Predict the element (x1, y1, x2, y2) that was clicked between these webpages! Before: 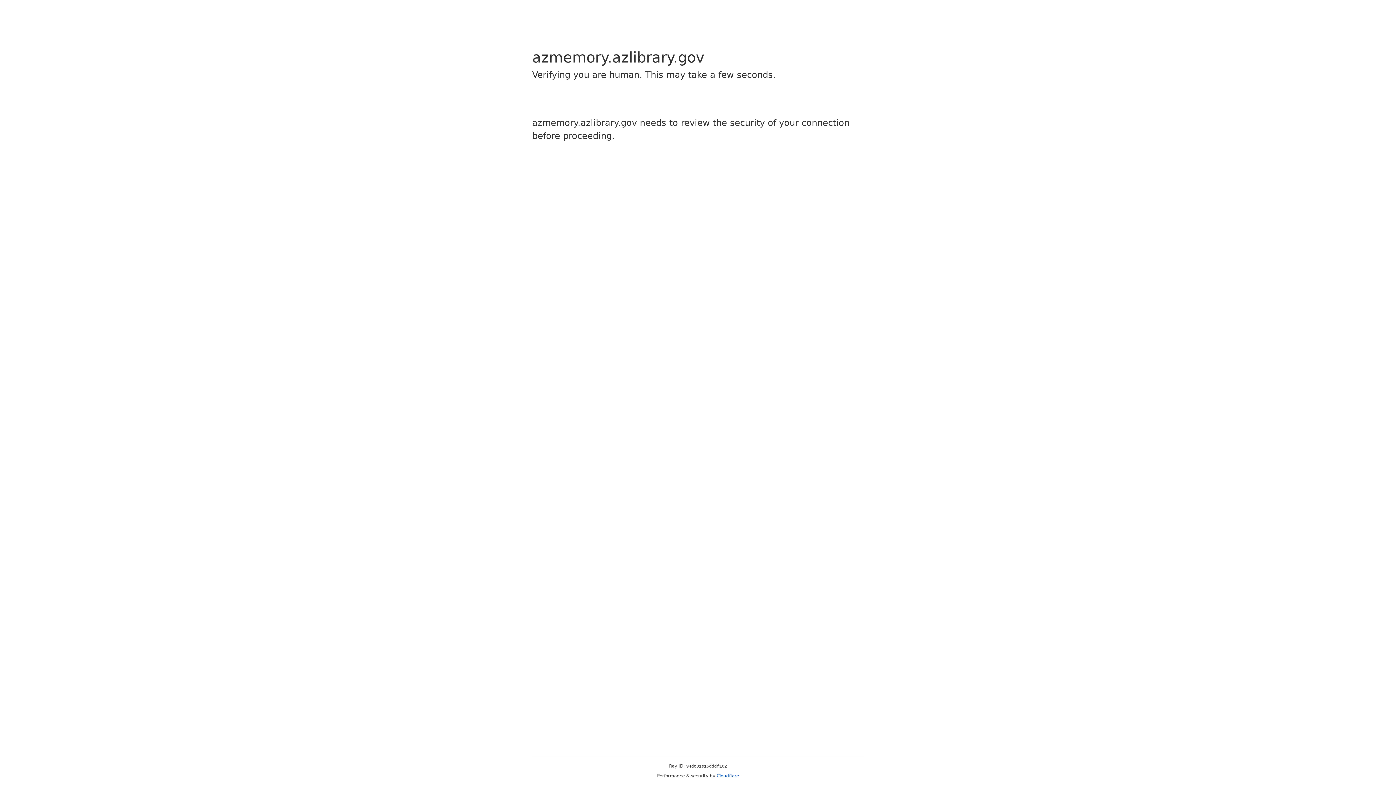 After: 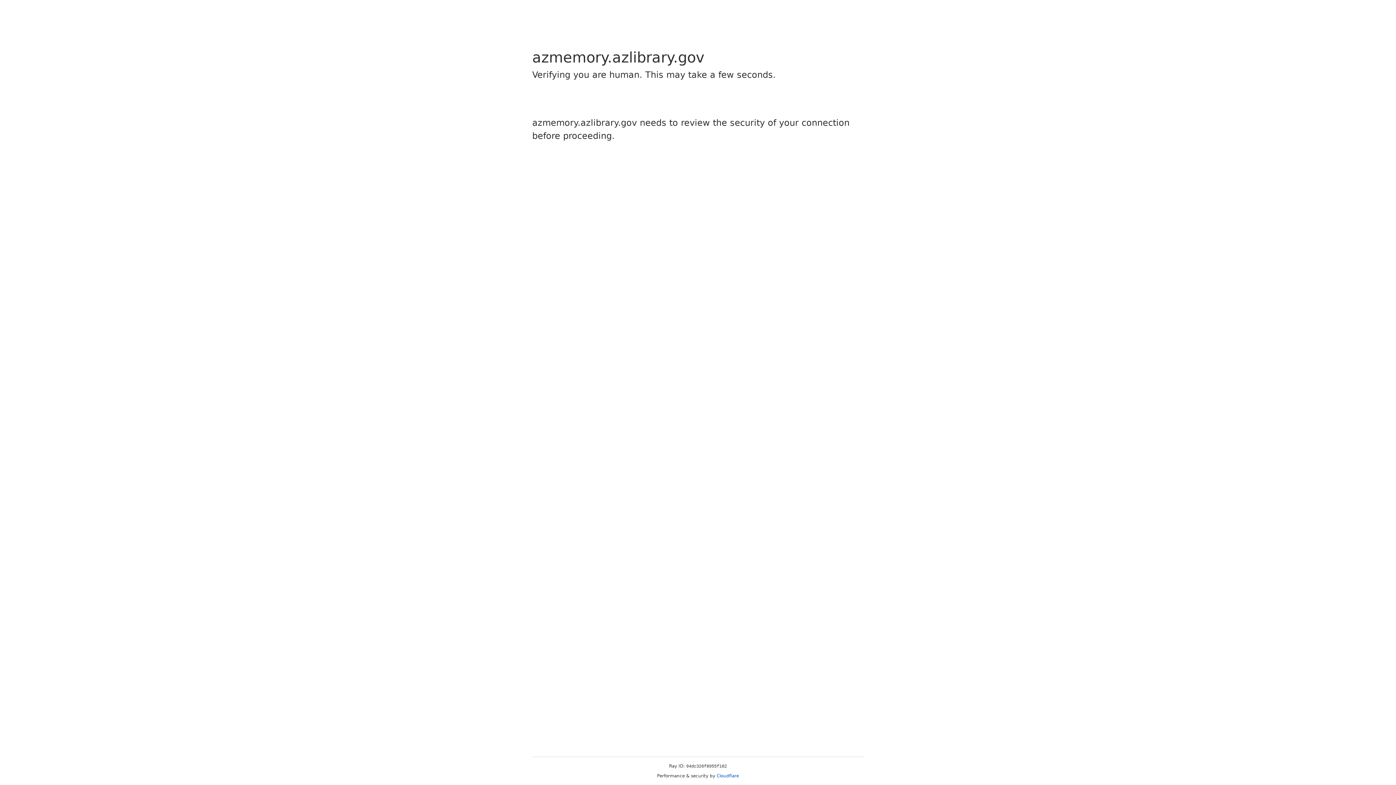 Action: bbox: (716, 773, 739, 778) label: Cloudflare